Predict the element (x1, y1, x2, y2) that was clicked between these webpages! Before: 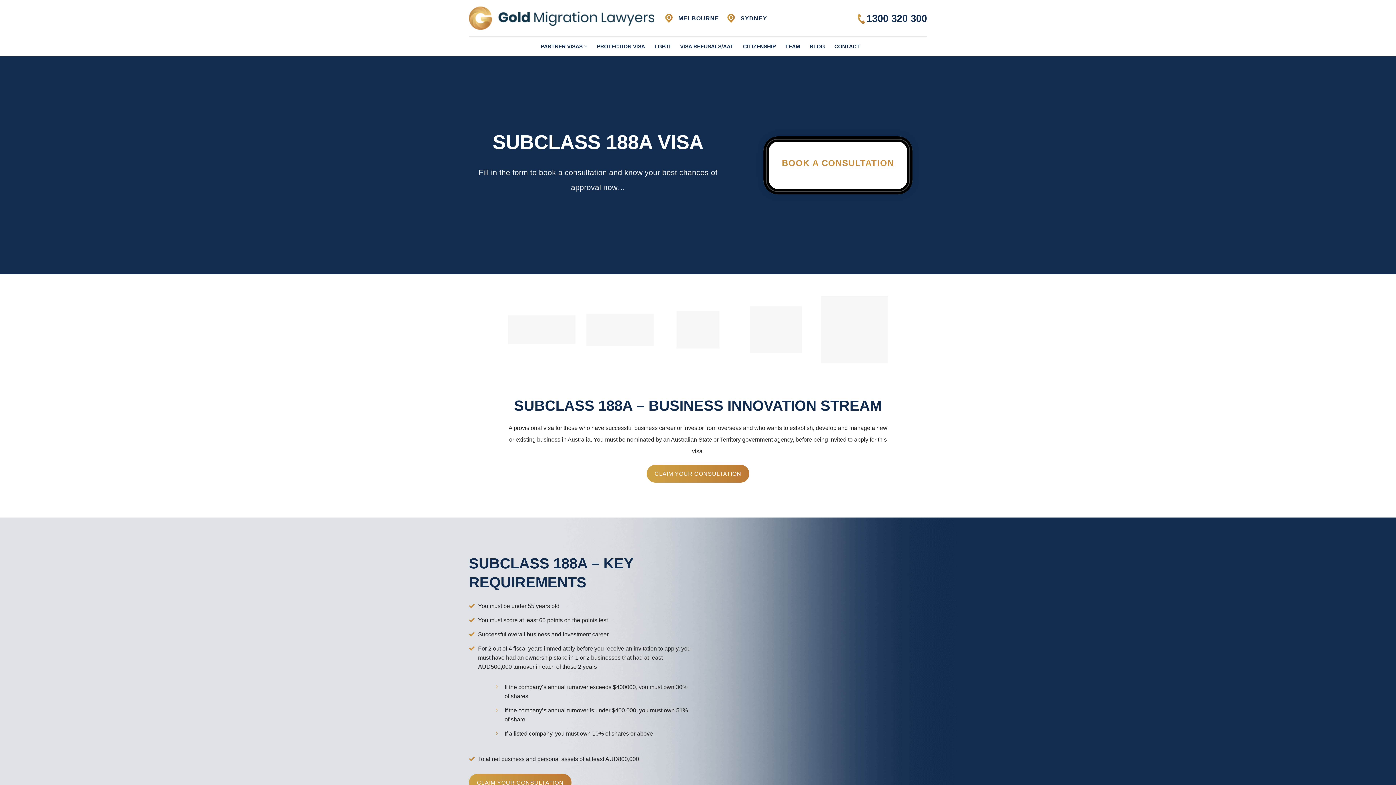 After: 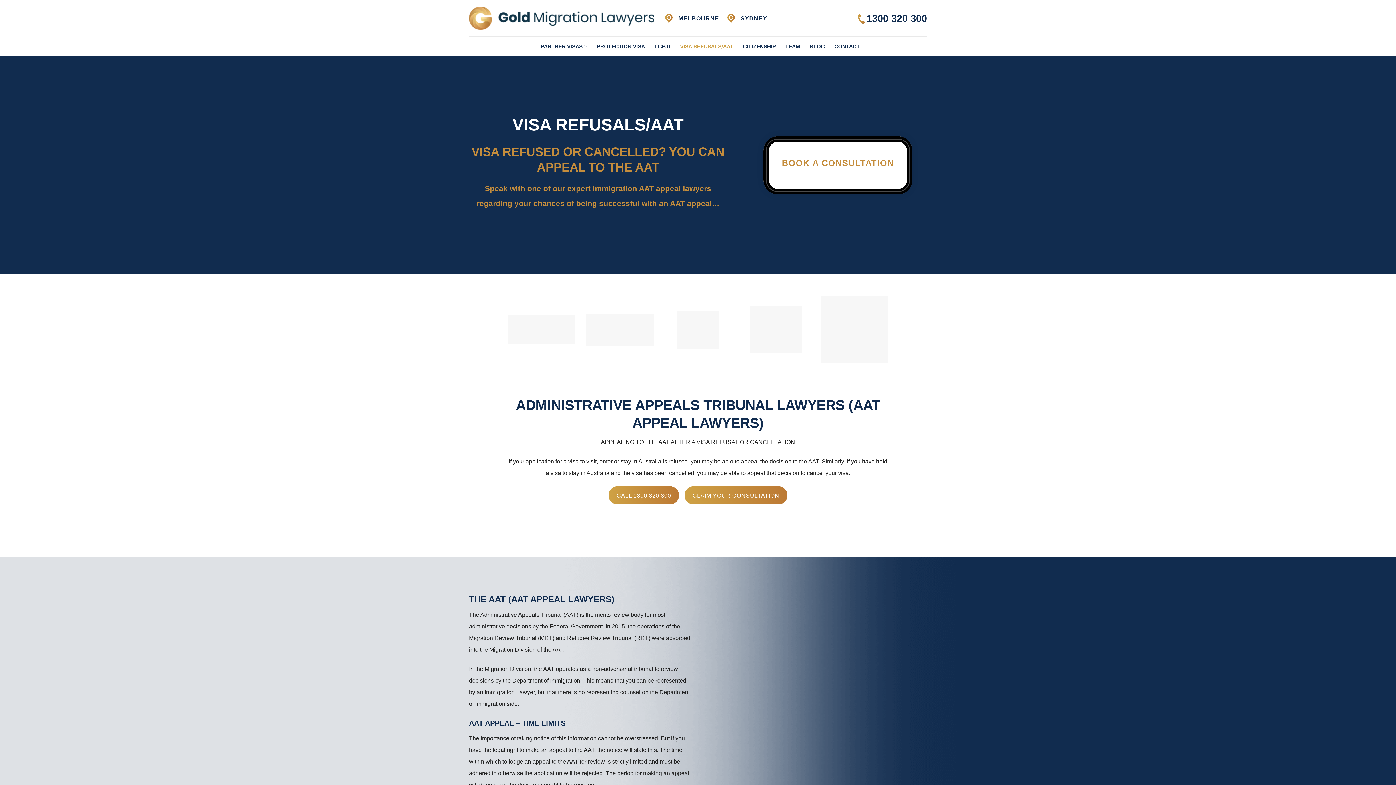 Action: bbox: (680, 39, 733, 52) label: VISA REFUSALS/AAT